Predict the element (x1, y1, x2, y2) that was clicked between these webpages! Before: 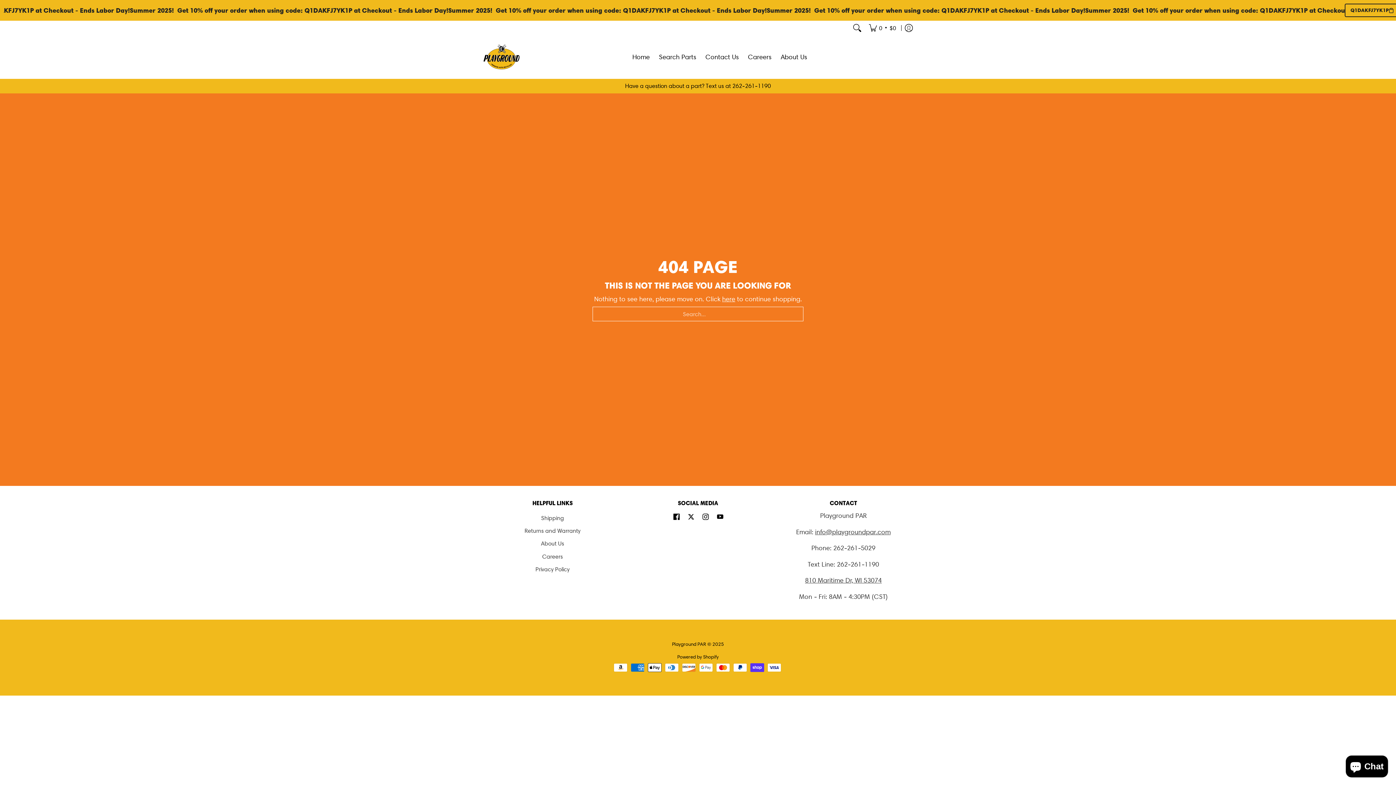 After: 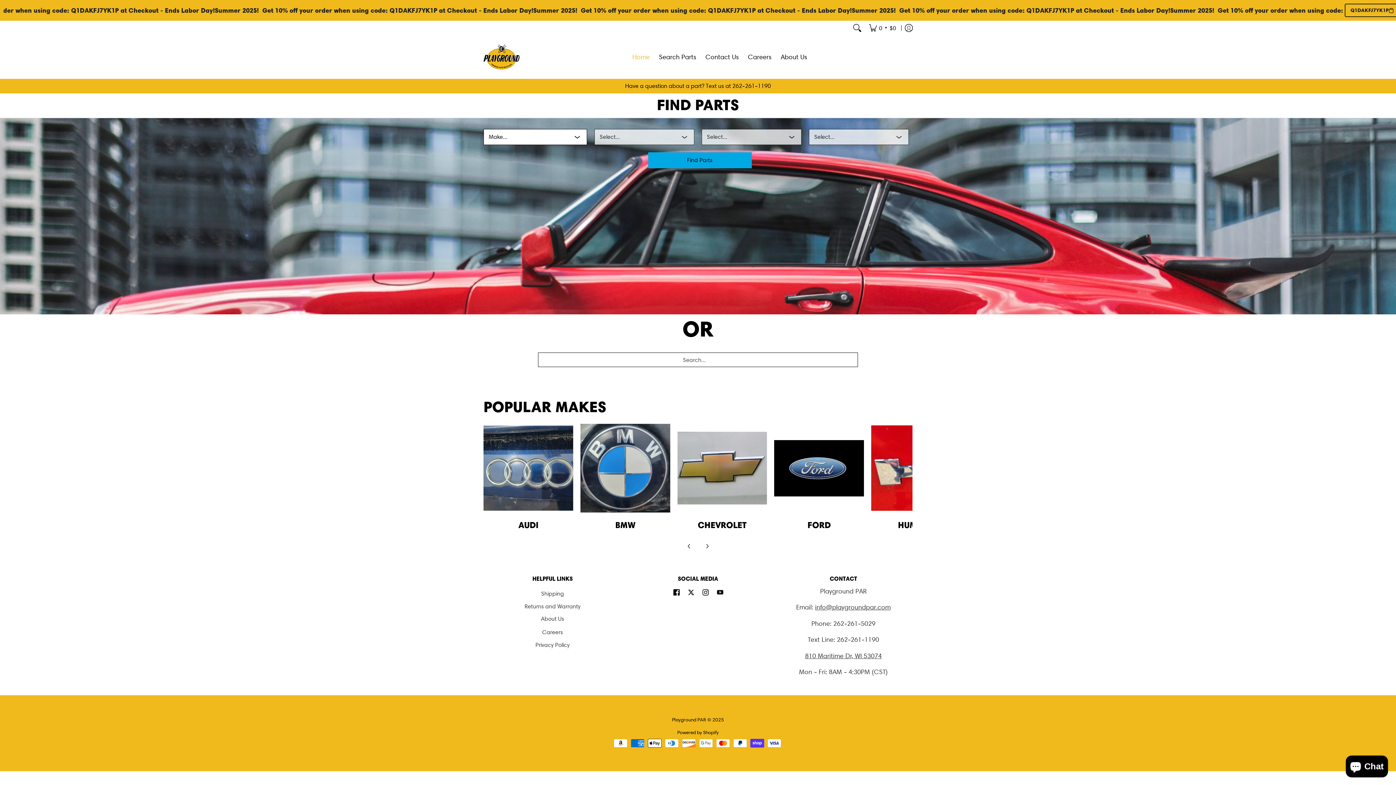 Action: label: Home bbox: (628, 35, 653, 78)